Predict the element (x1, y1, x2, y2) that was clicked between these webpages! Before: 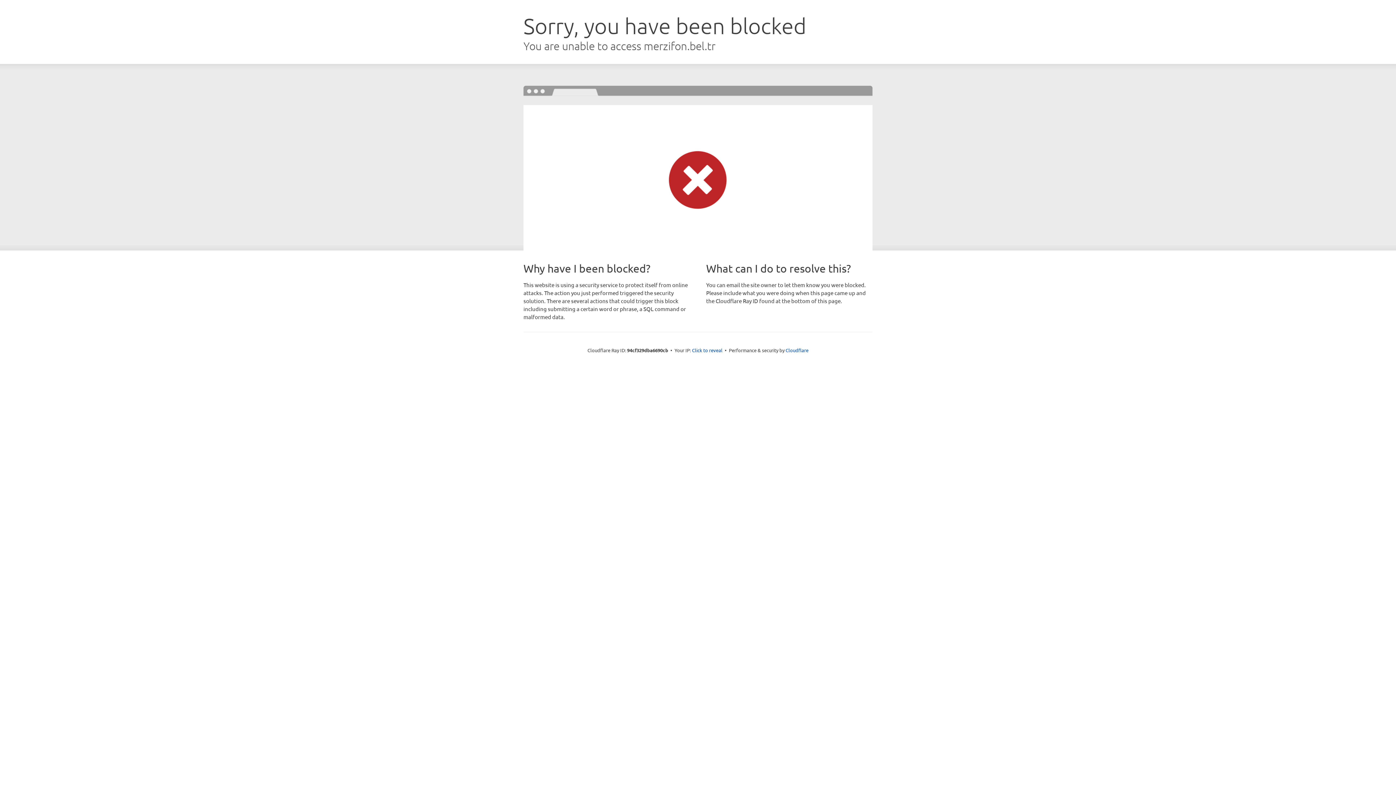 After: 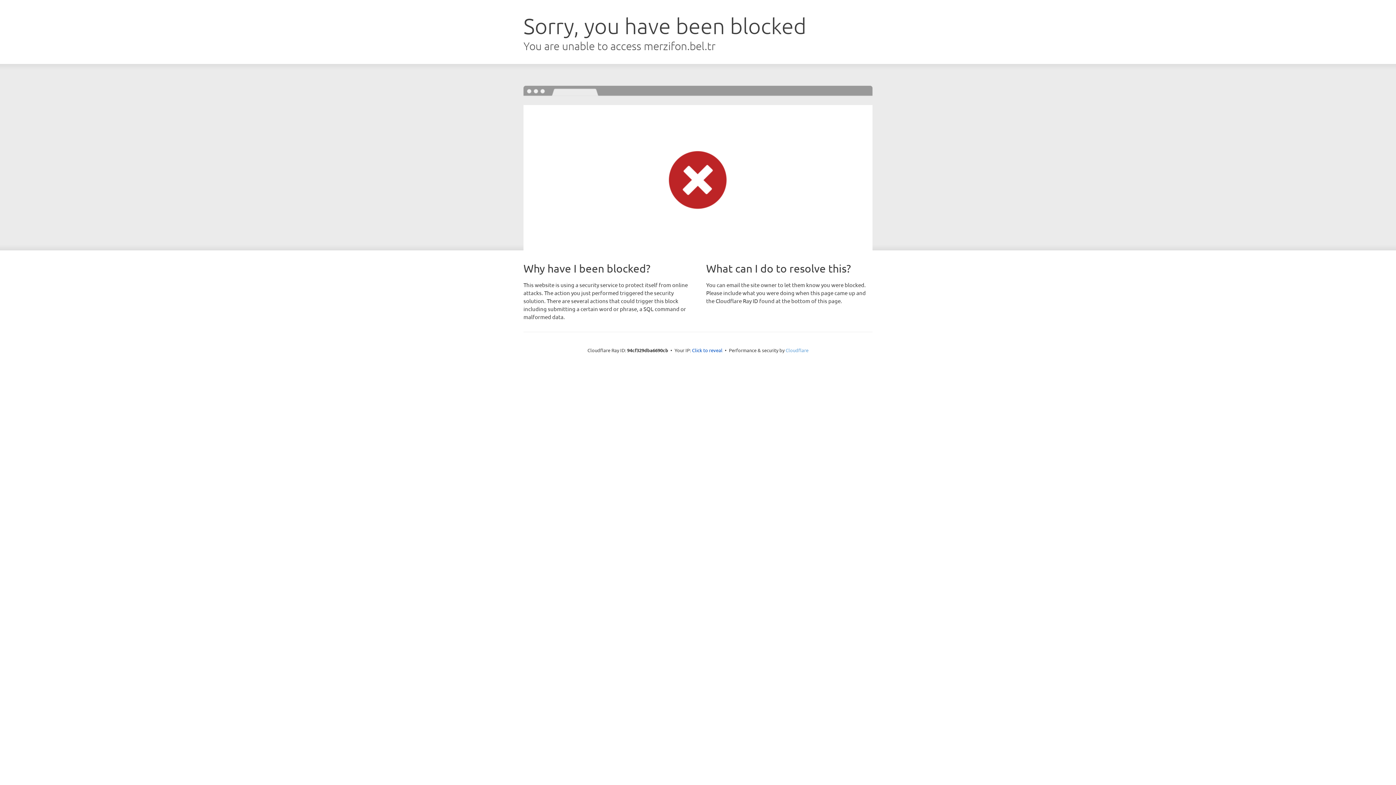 Action: bbox: (785, 347, 808, 353) label: Cloudflare